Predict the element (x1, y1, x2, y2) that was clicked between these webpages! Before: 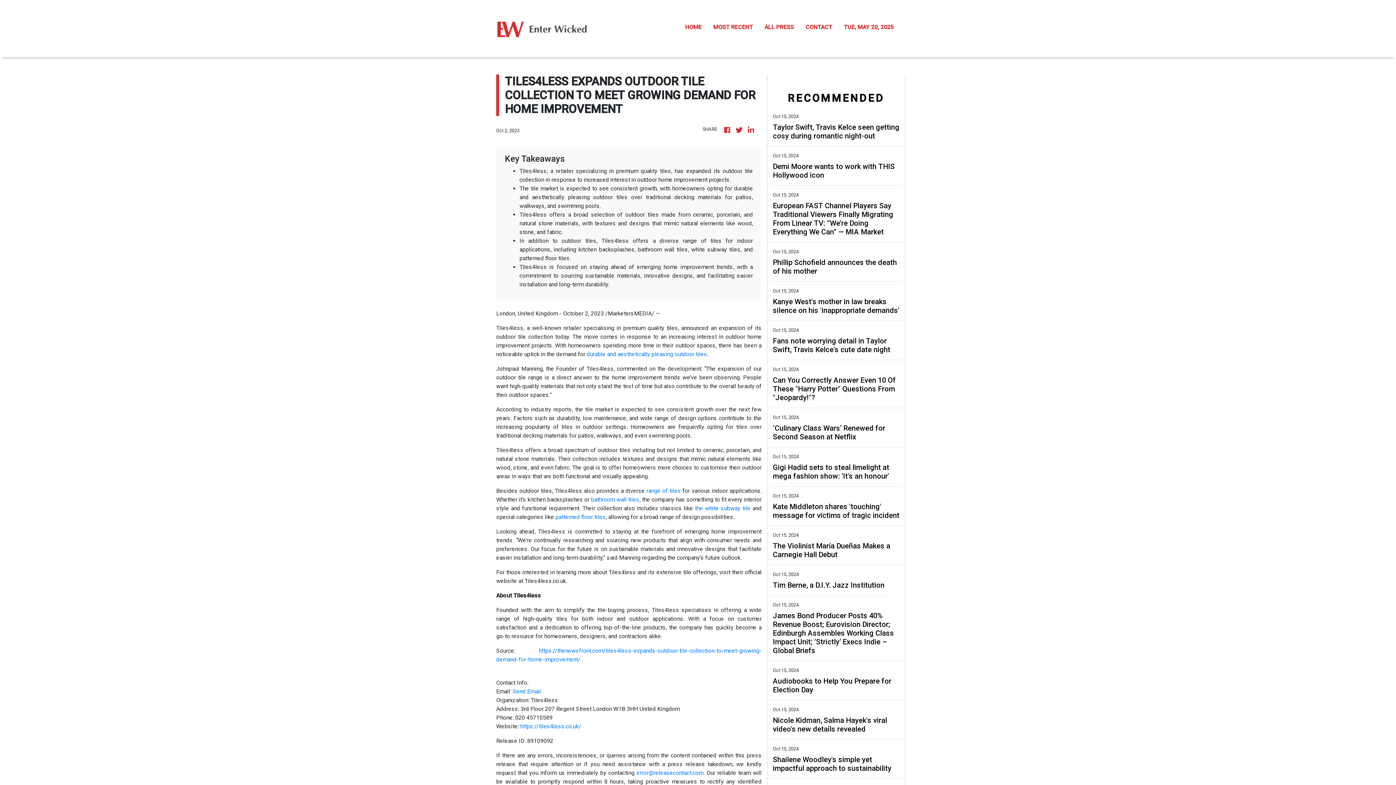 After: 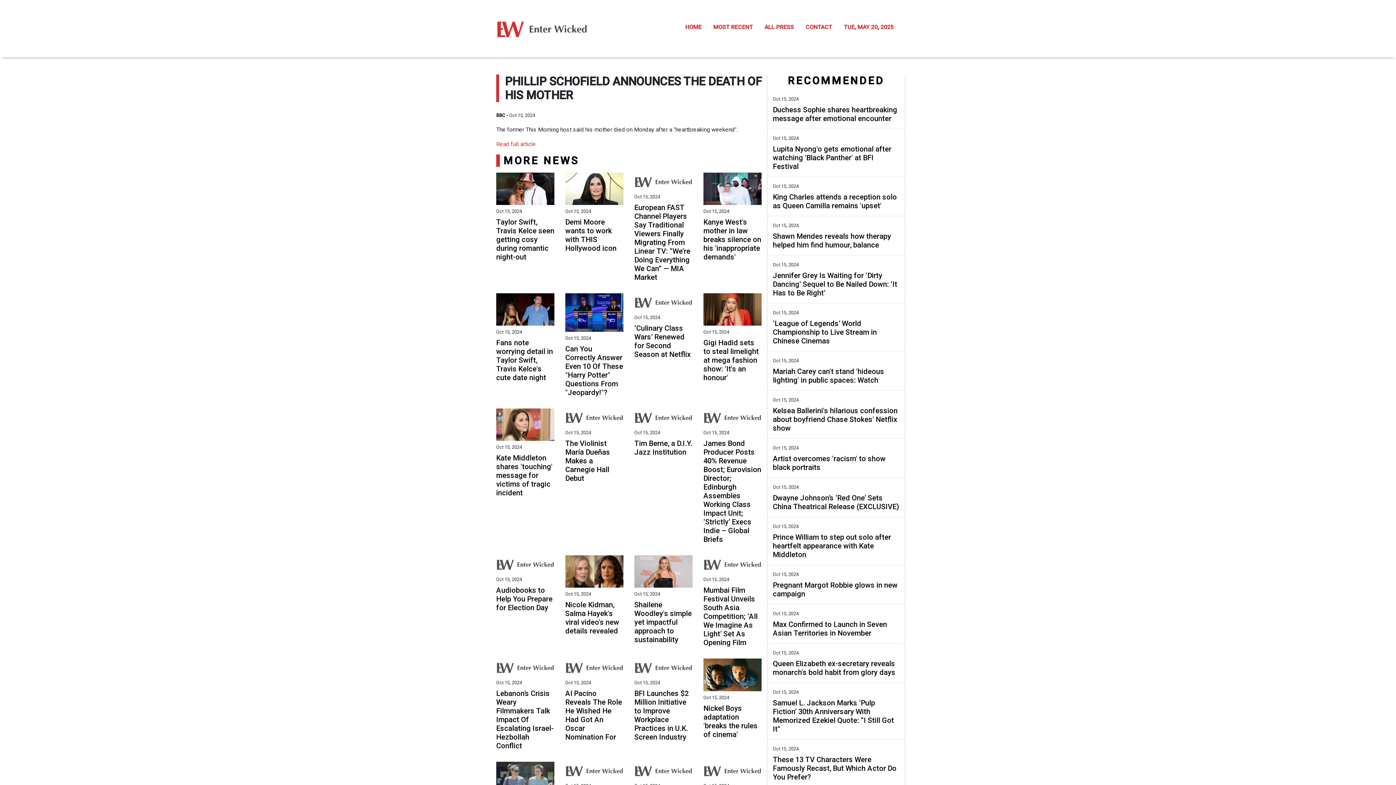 Action: label: Phillip Schofield announces the death of his mother bbox: (773, 258, 899, 275)